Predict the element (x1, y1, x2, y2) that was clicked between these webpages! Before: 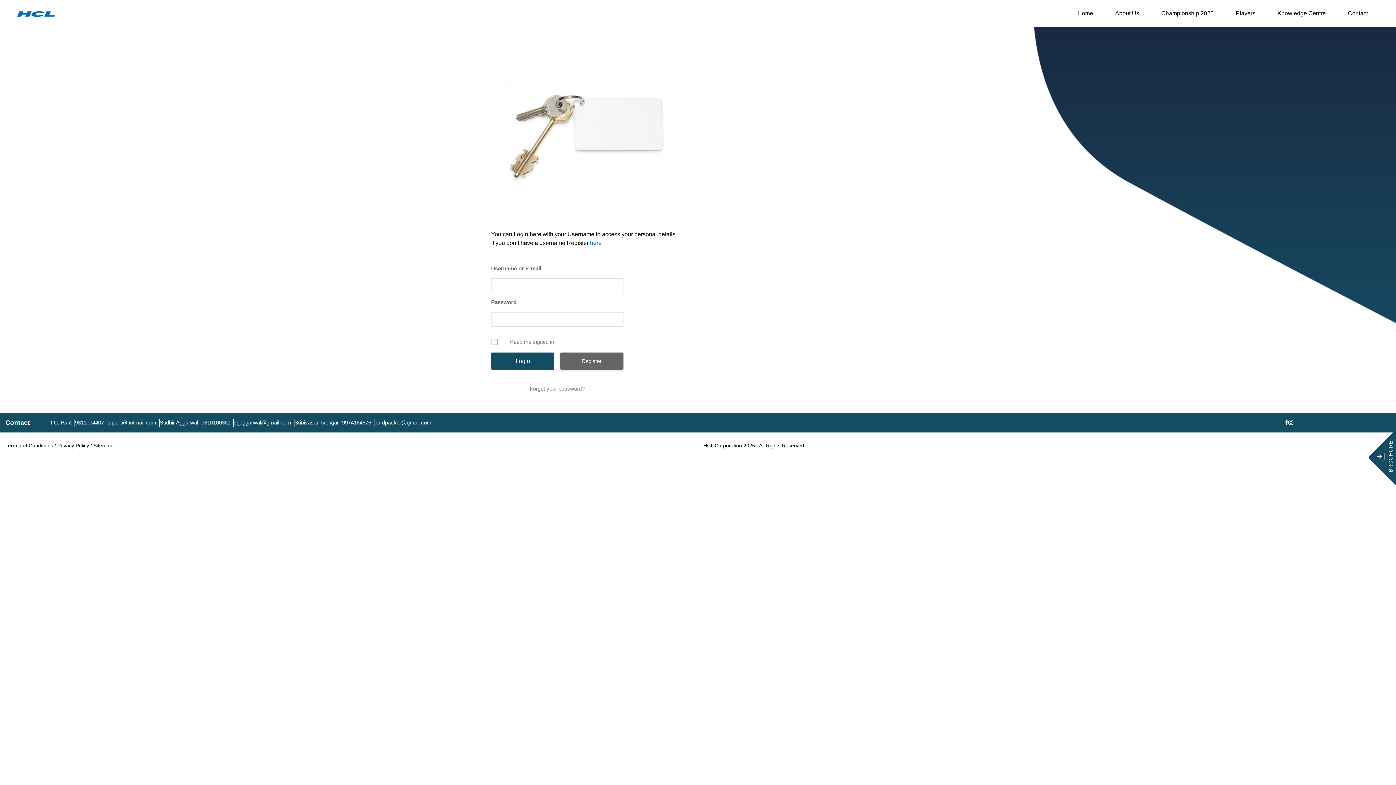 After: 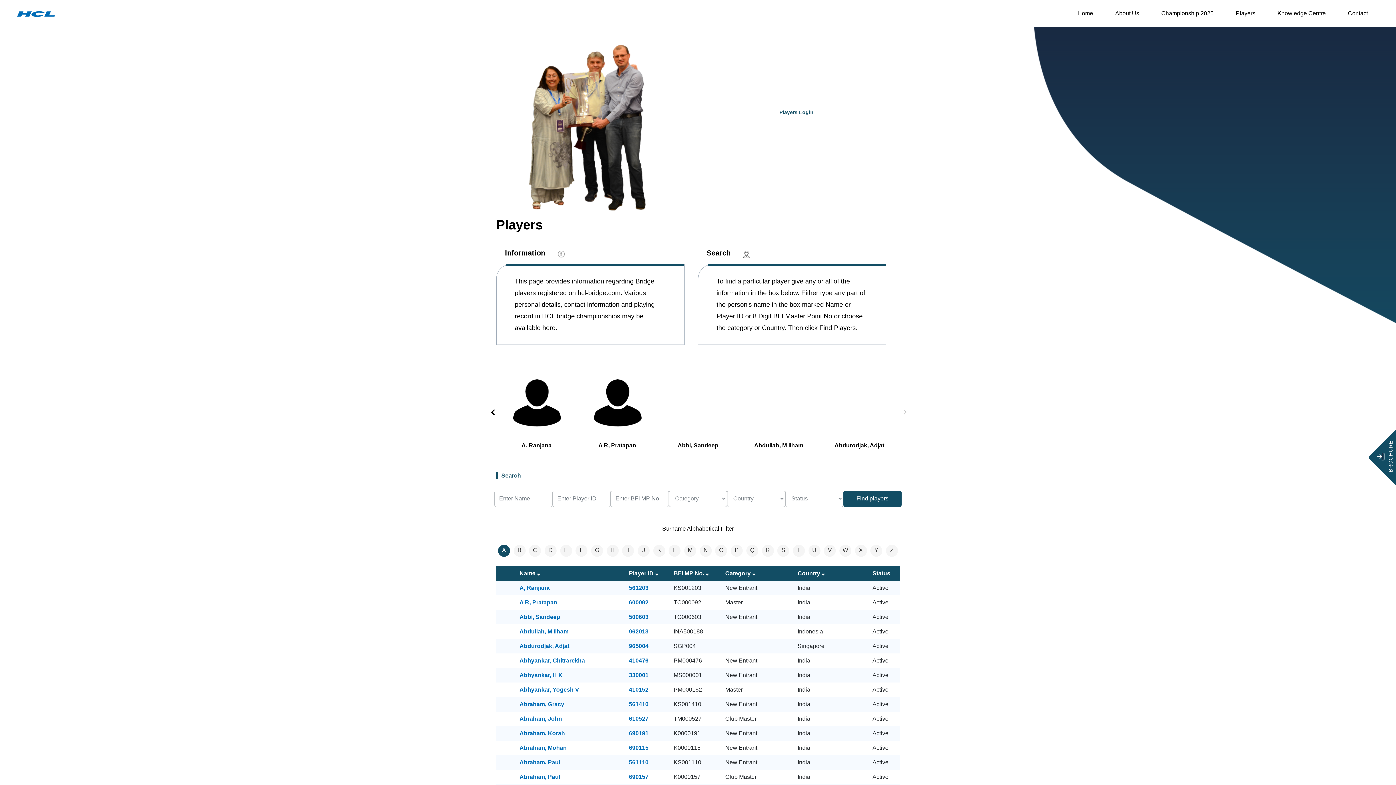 Action: label: Players bbox: (1231, 9, 1259, 17)